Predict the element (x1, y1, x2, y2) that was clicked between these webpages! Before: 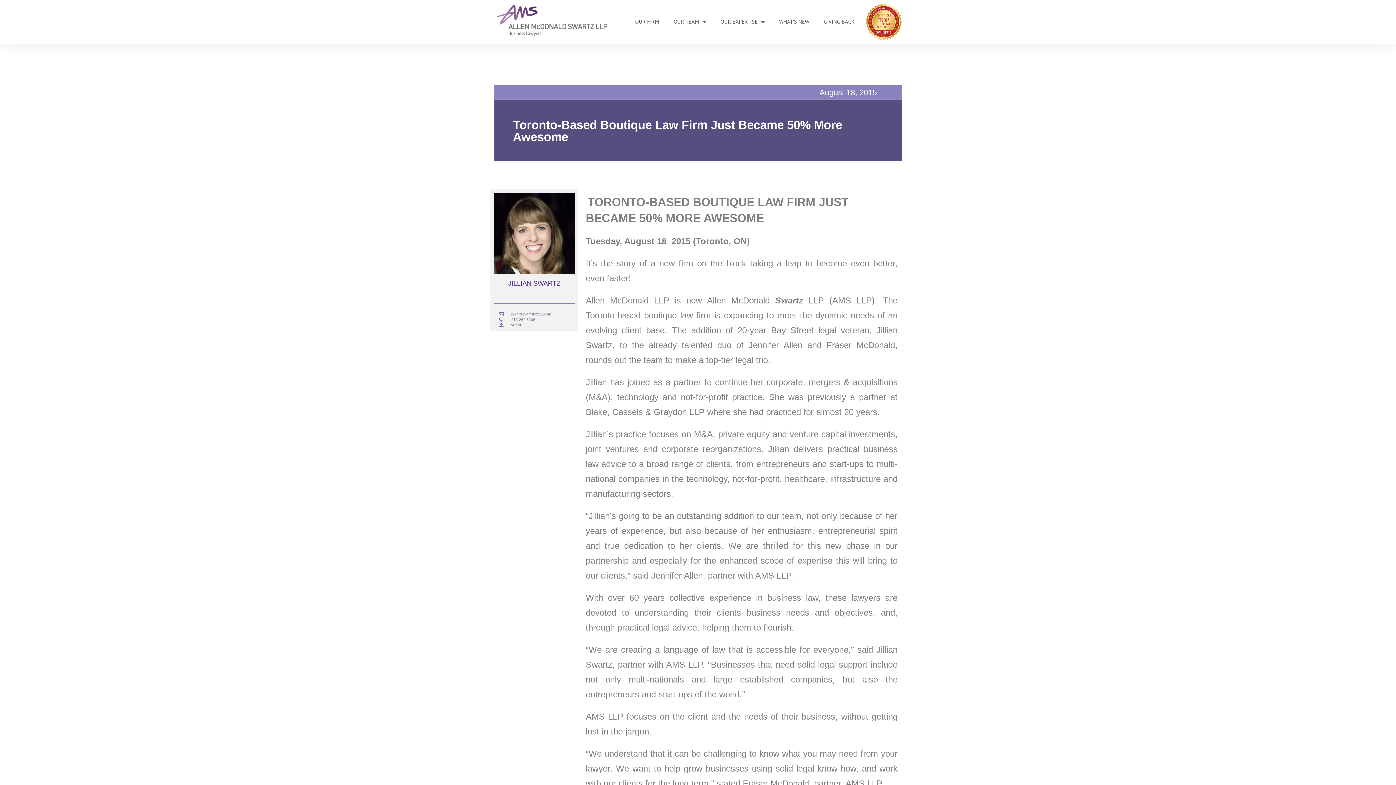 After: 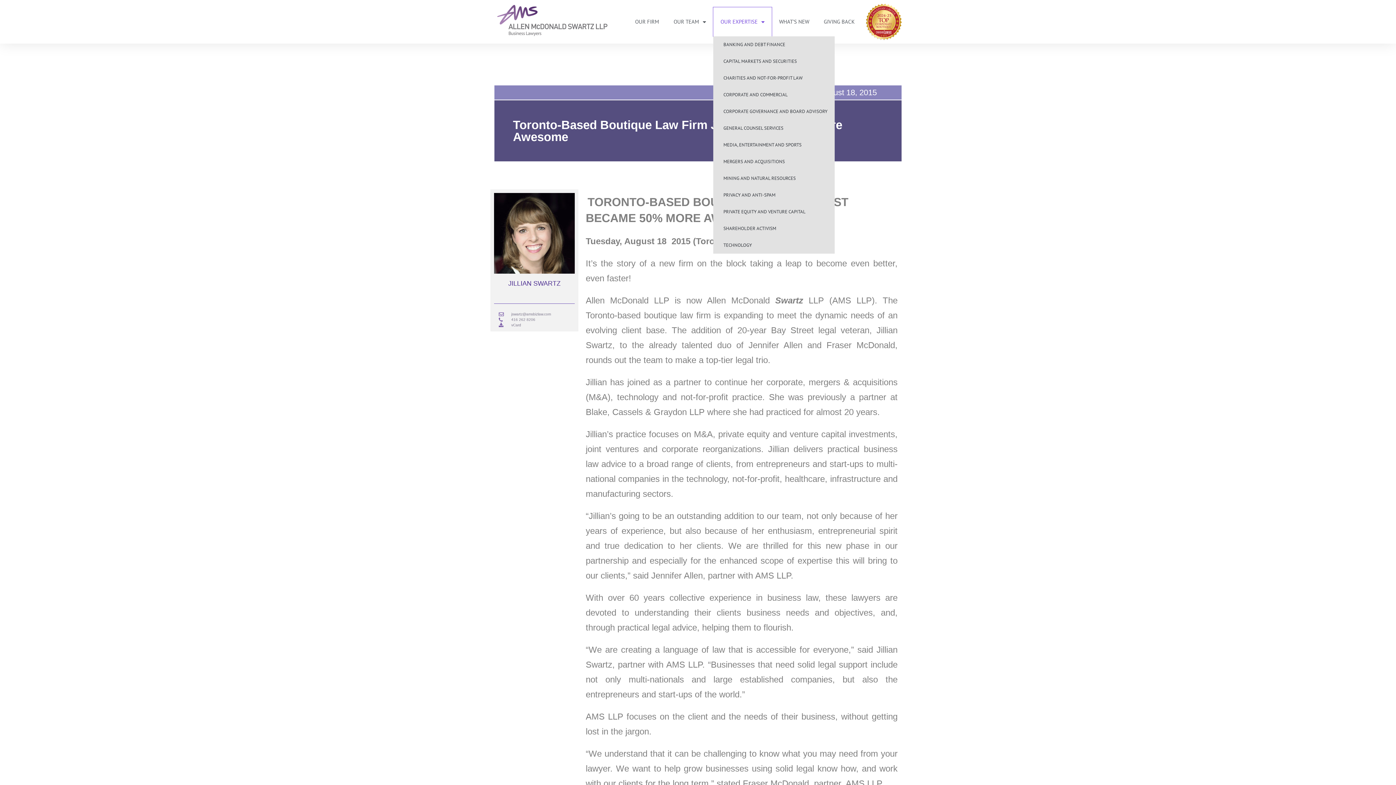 Action: bbox: (713, 7, 772, 36) label: OUR EXPERTISE